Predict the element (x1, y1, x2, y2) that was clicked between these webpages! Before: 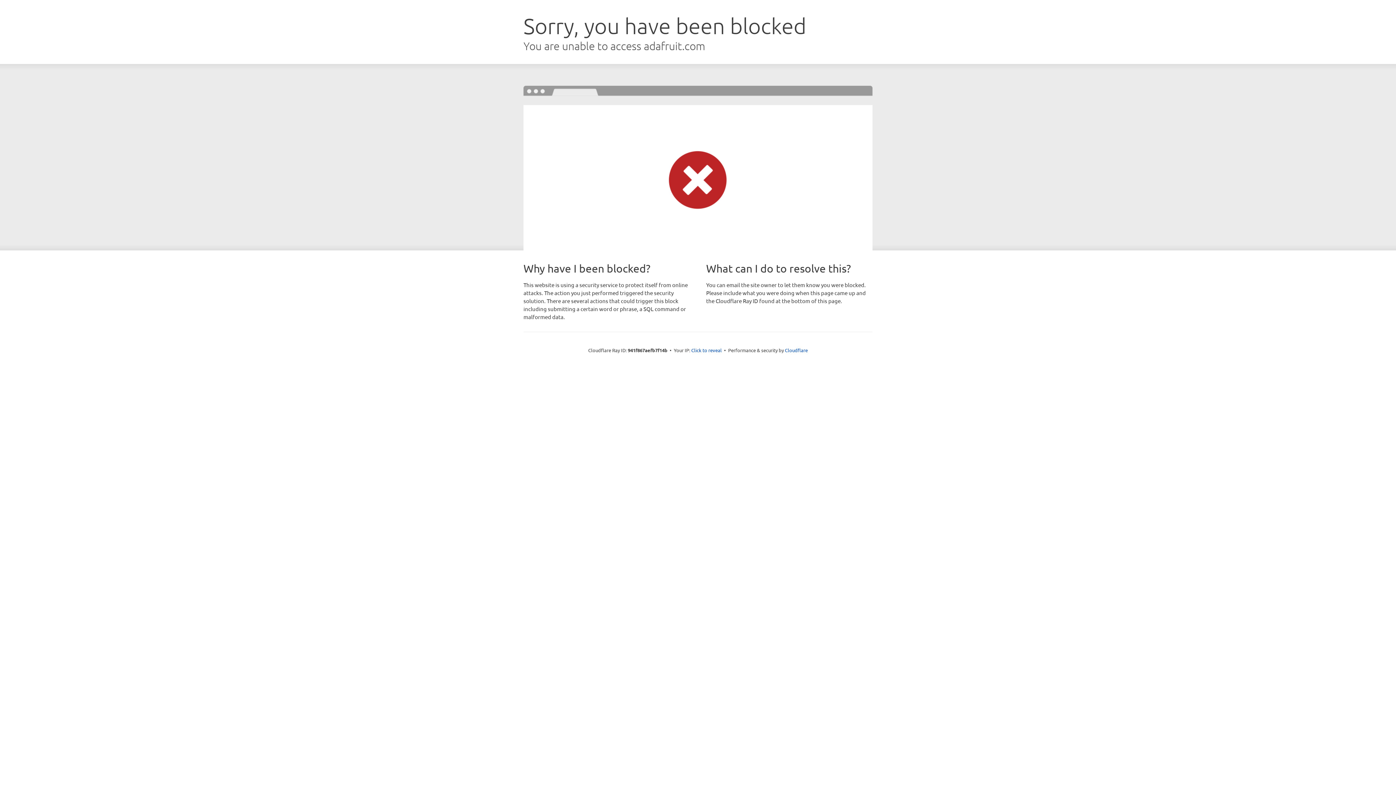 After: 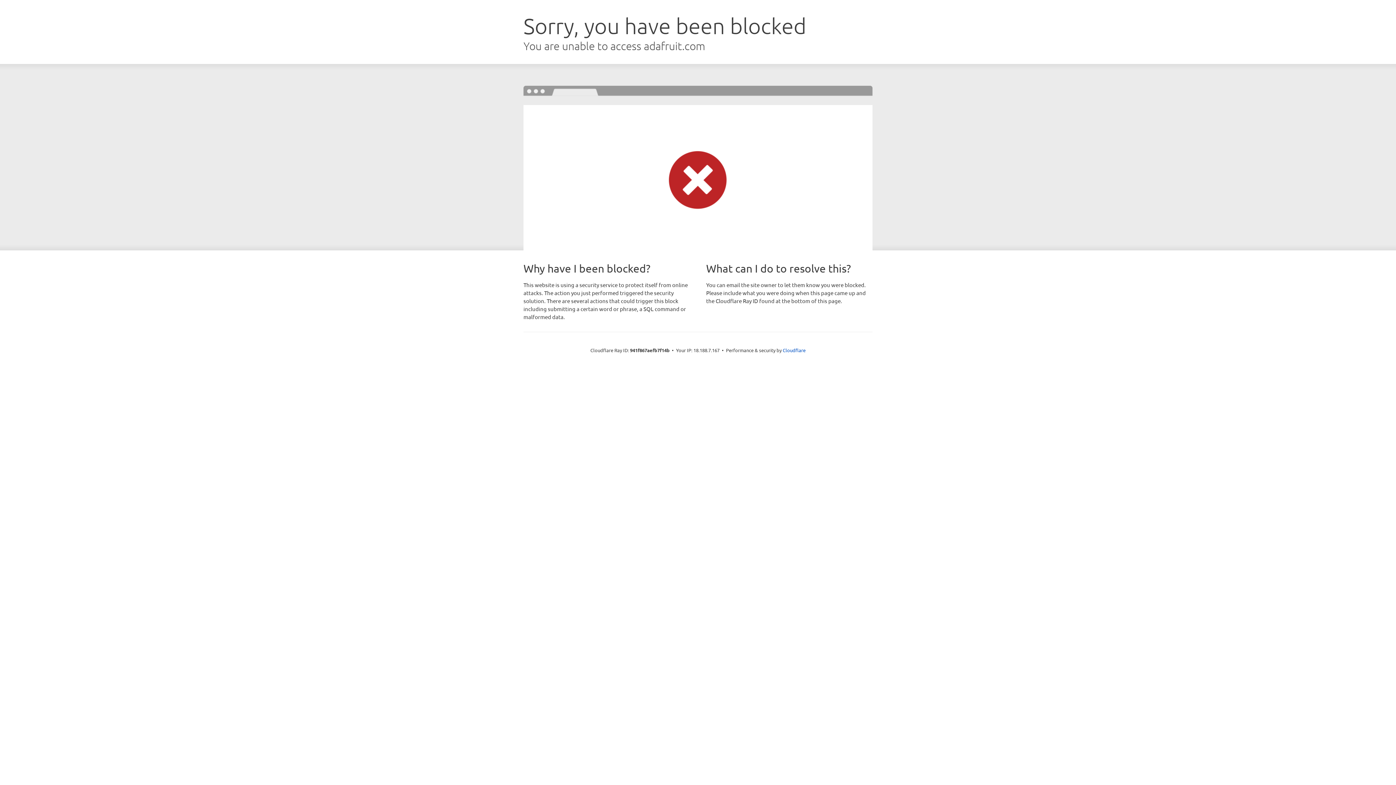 Action: bbox: (691, 346, 722, 353) label: Click to reveal